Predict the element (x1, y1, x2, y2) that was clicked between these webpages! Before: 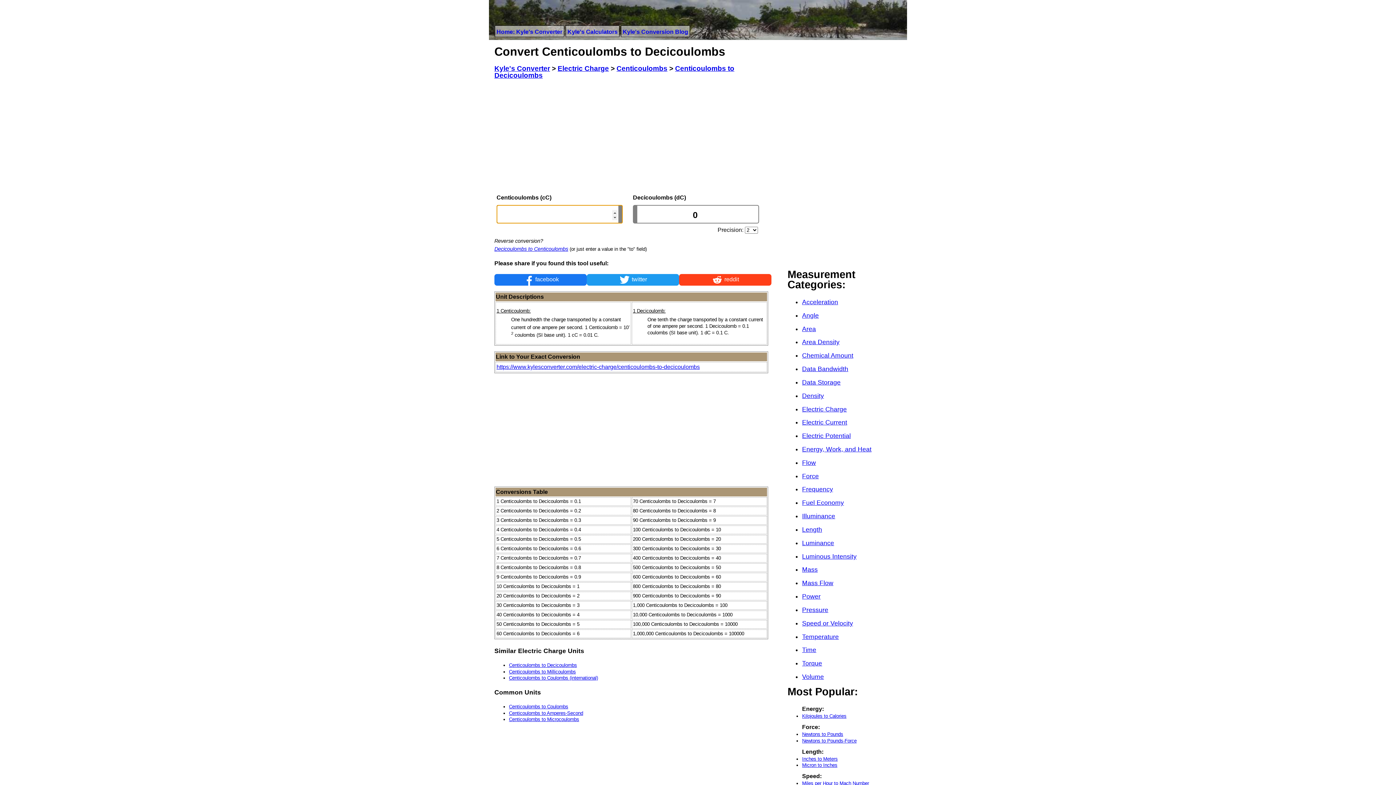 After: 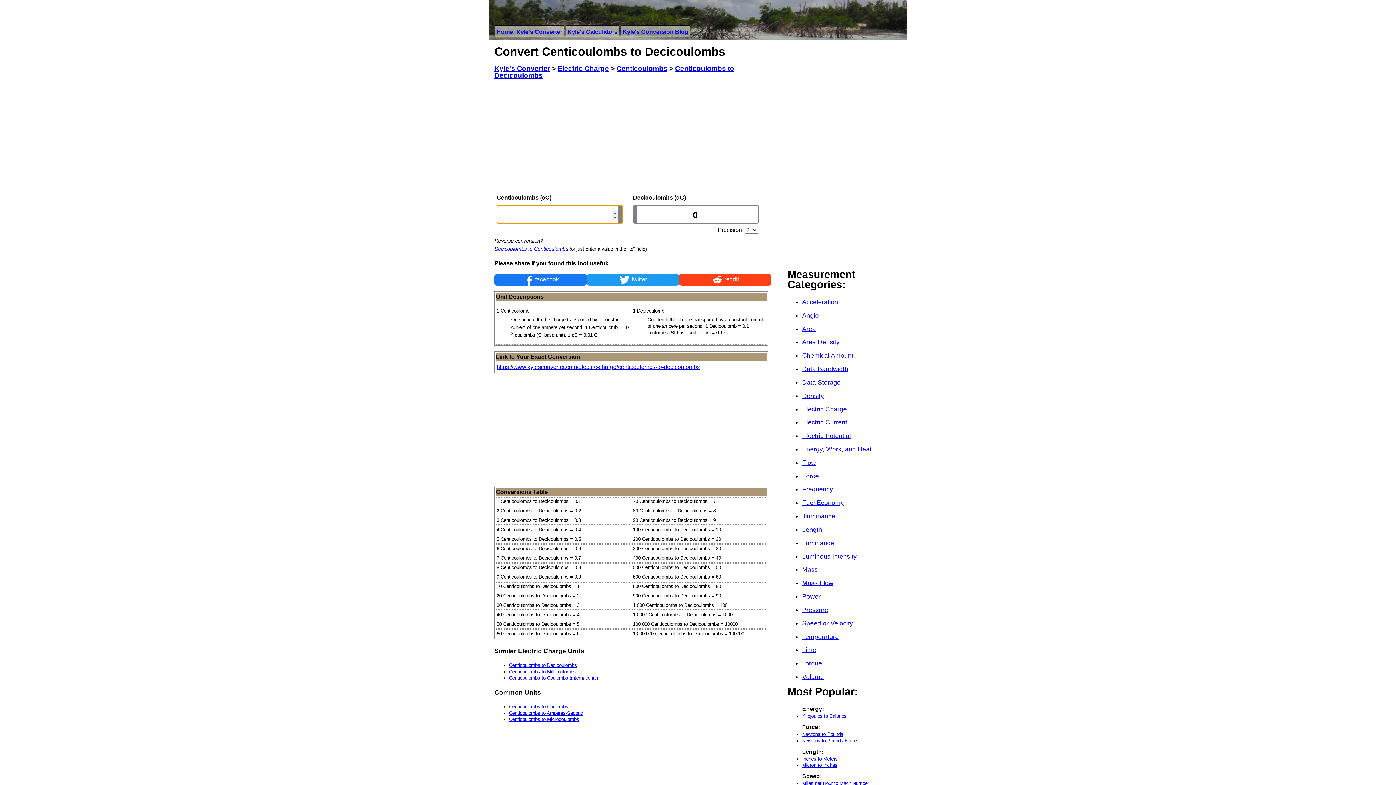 Action: bbox: (509, 662, 577, 668) label: Centicoulombs to Decicoulombs